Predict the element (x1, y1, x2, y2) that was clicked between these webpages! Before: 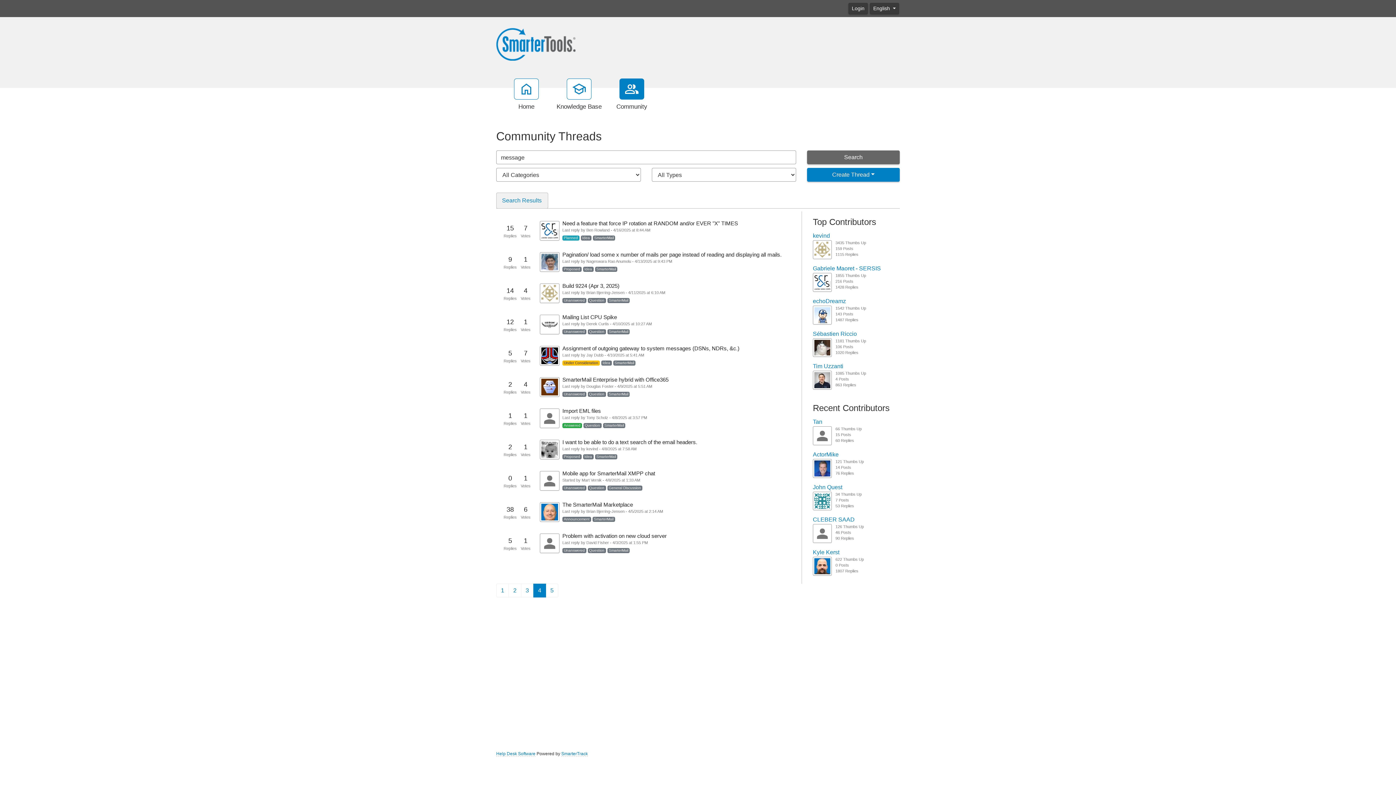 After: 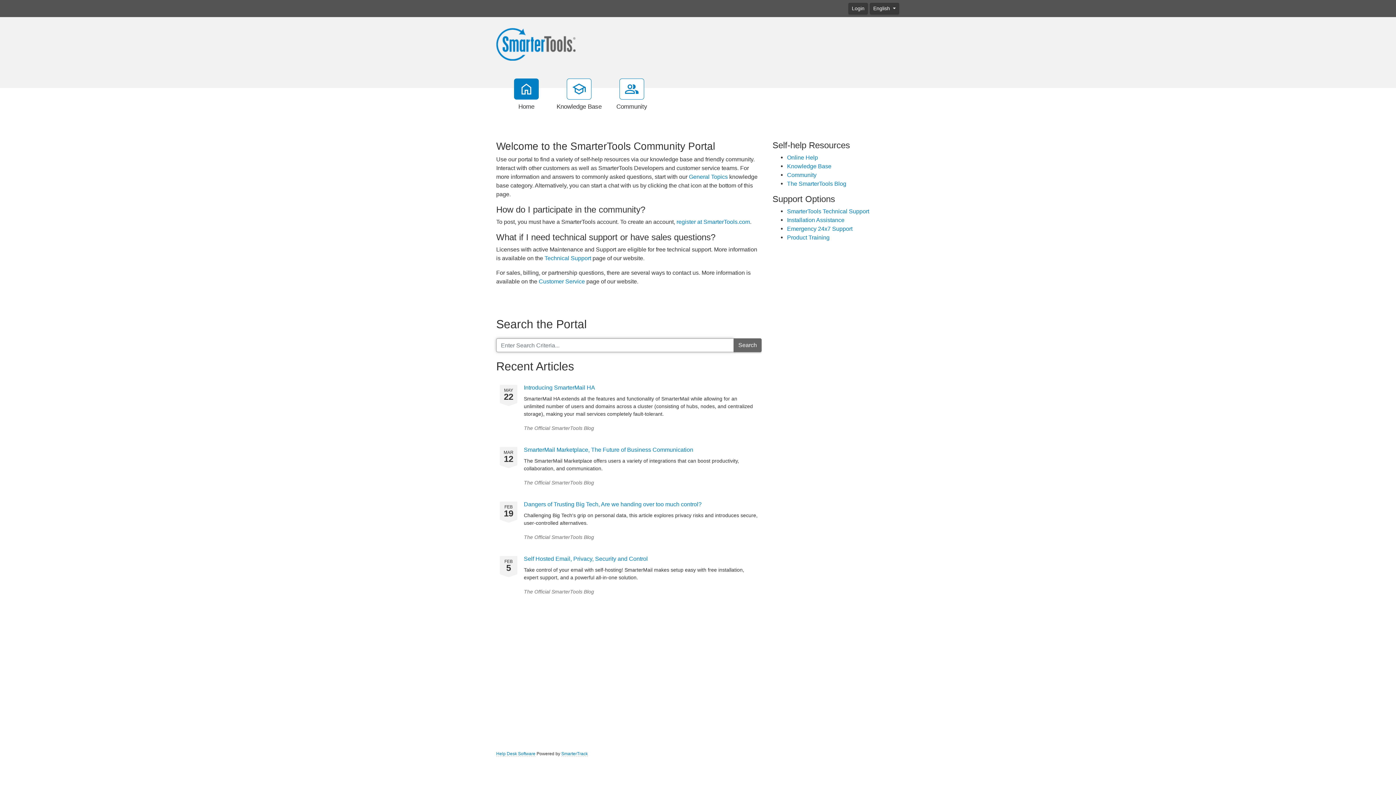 Action: label: Home bbox: (506, 78, 546, 111)